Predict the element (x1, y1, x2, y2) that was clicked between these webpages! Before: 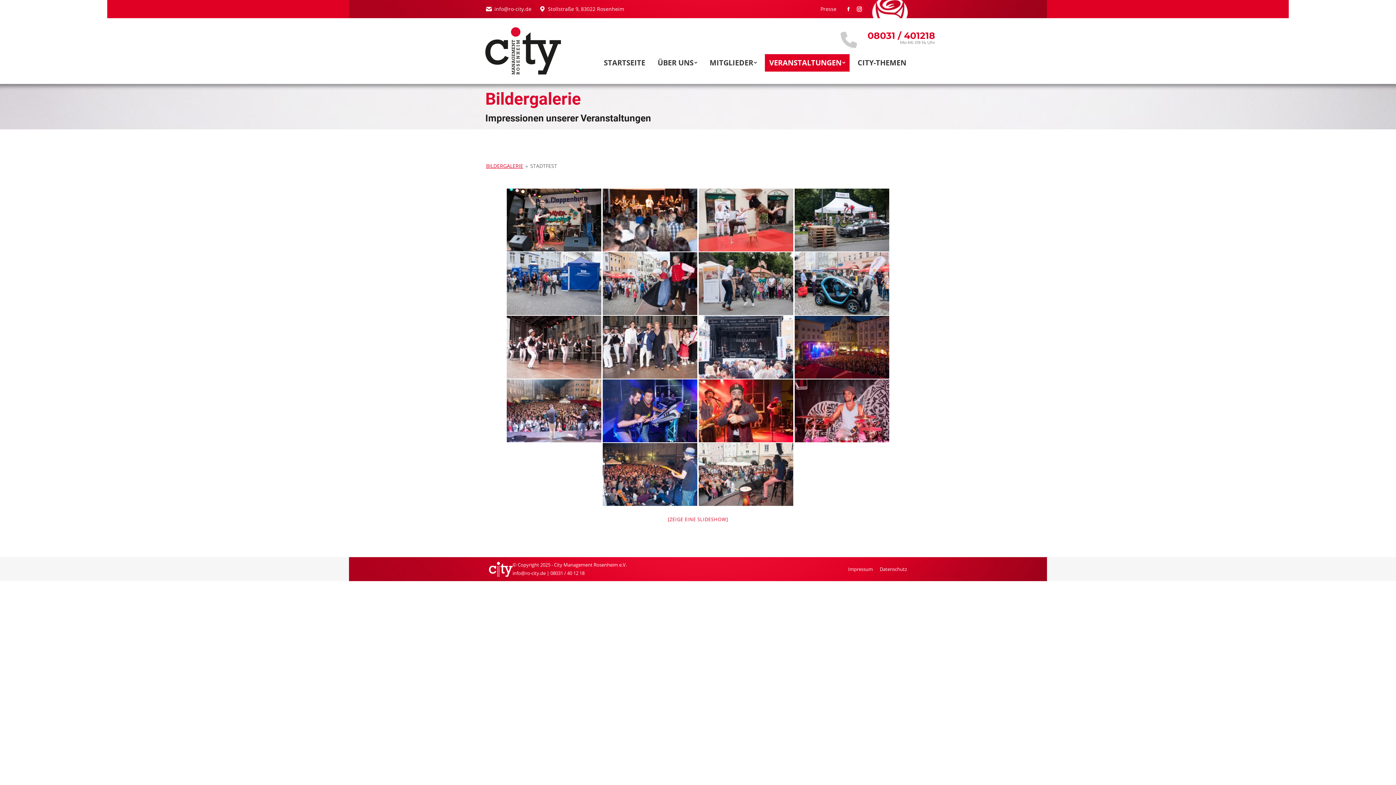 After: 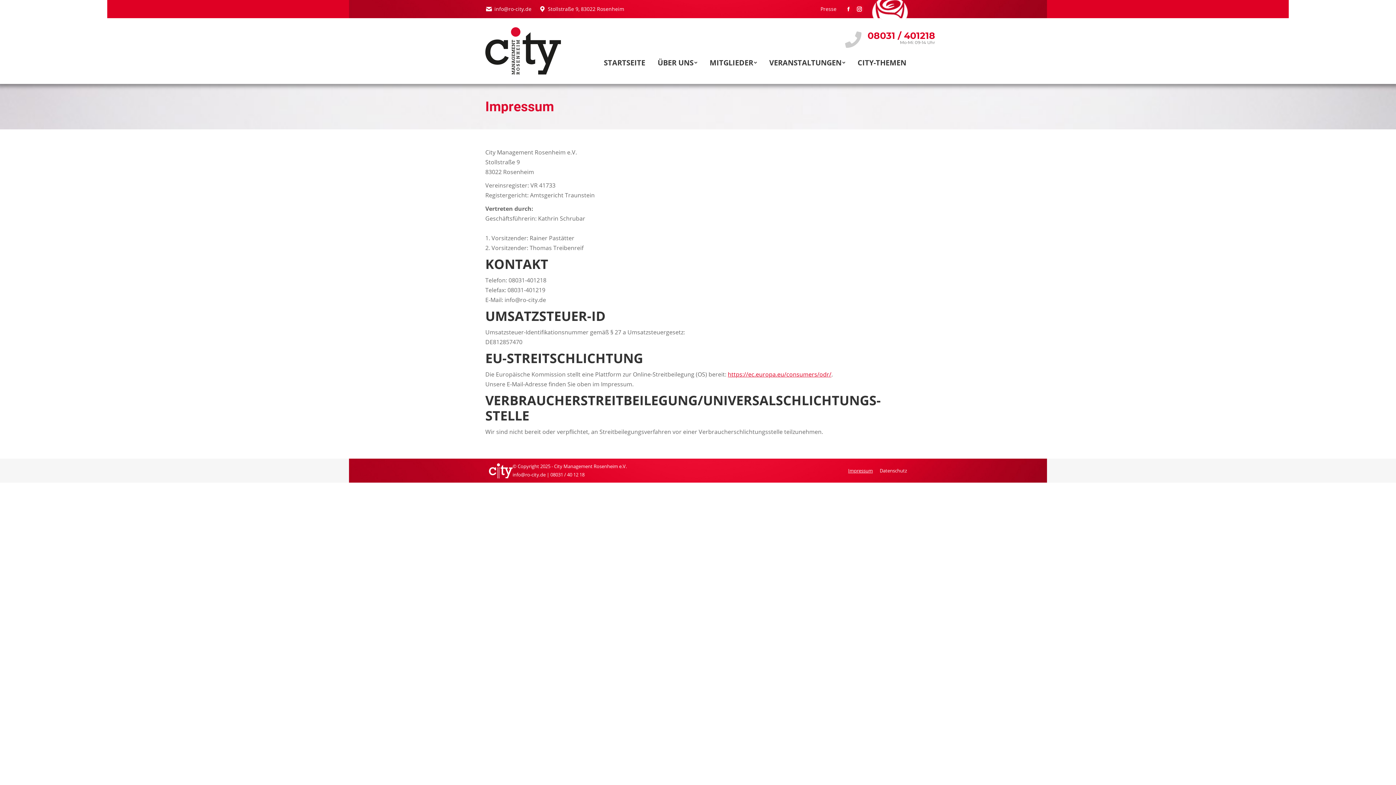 Action: bbox: (848, 565, 873, 573) label: Impressum